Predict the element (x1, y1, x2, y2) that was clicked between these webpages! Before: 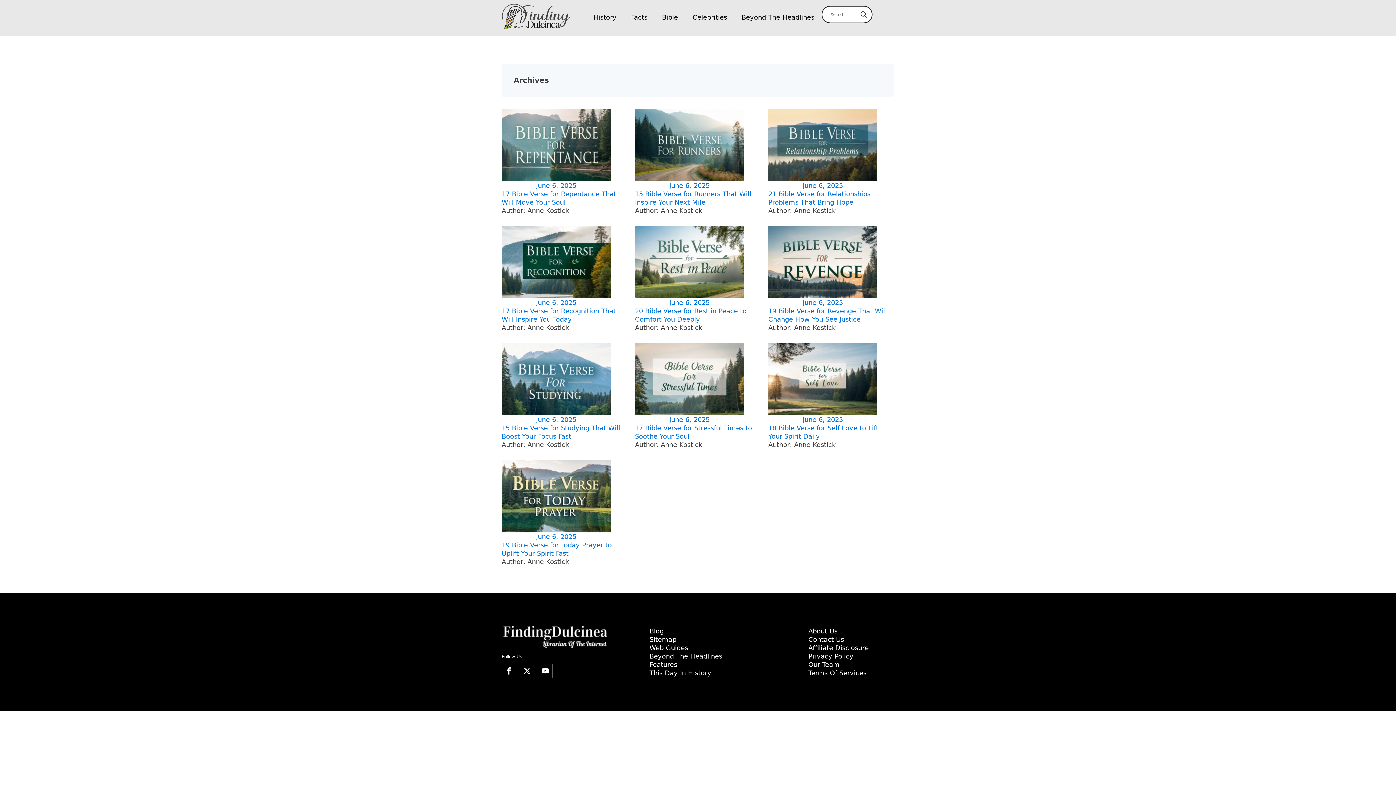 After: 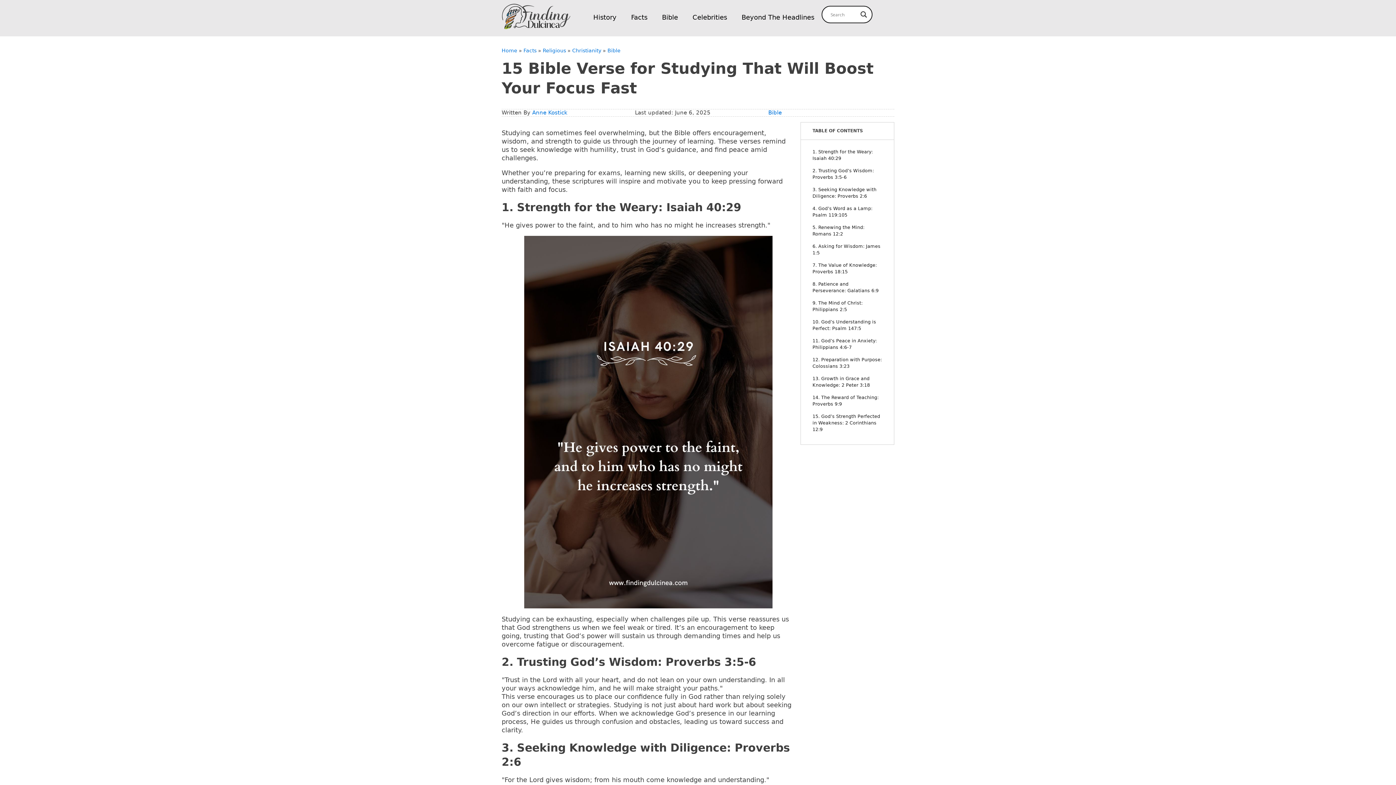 Action: label: June 6, 2025 bbox: (501, 342, 610, 424)